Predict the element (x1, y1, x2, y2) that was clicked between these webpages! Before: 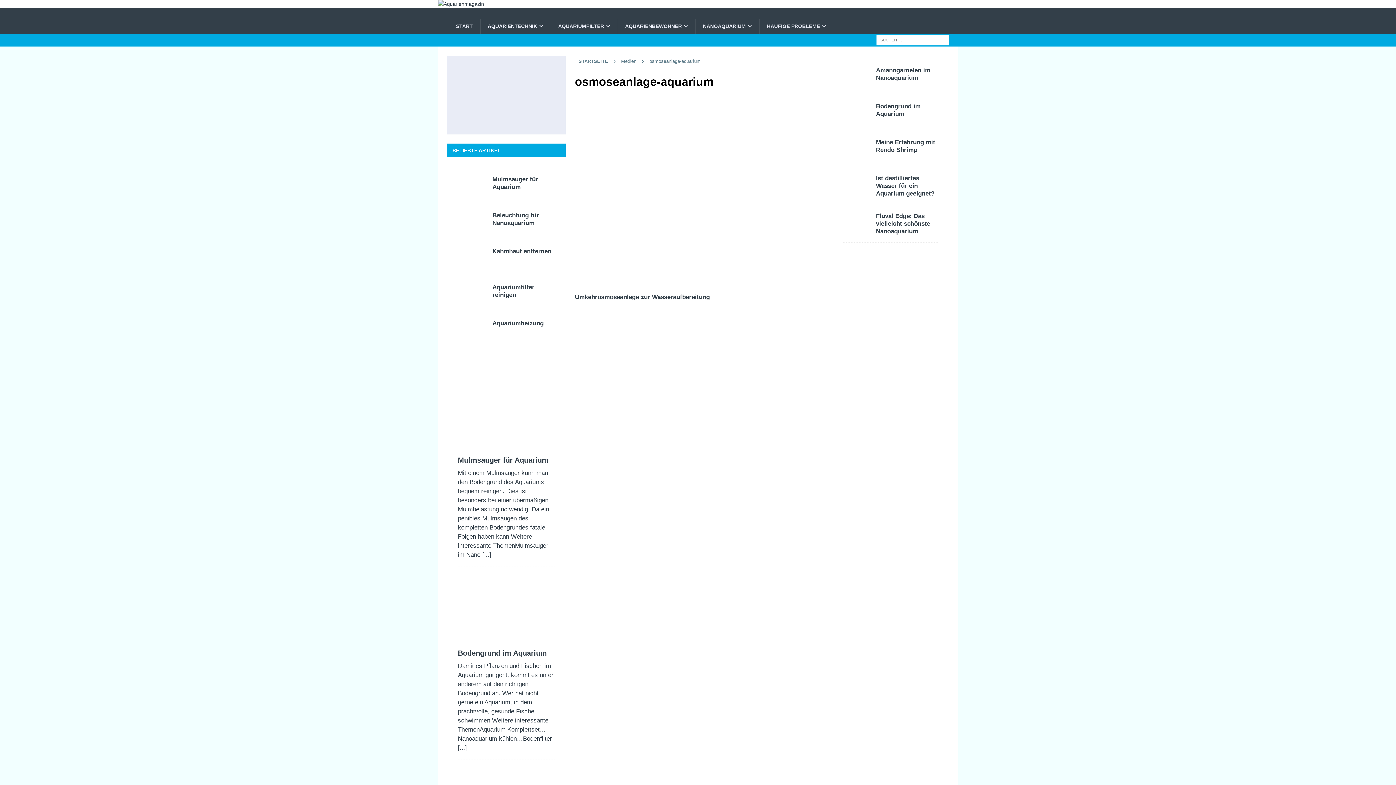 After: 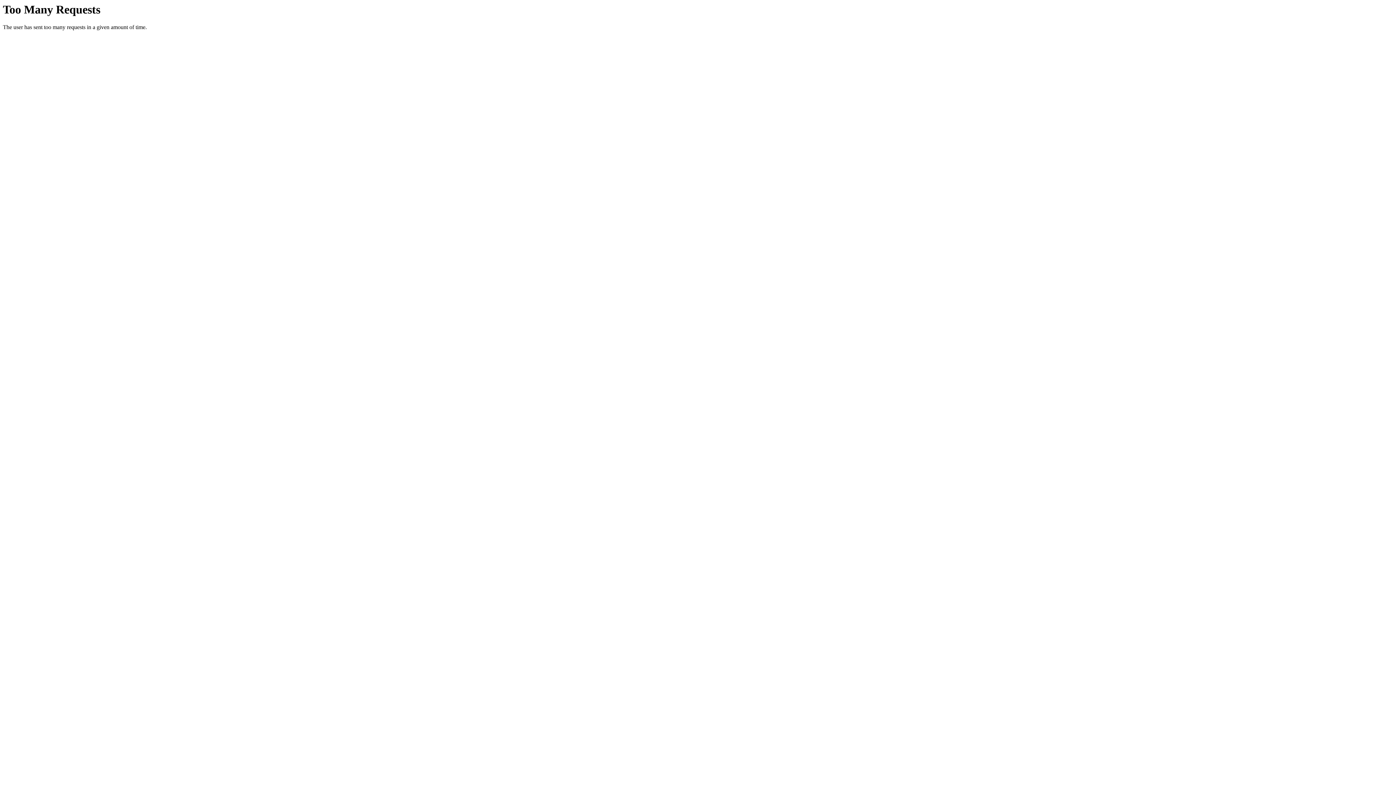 Action: bbox: (523, 107, 552, 128)